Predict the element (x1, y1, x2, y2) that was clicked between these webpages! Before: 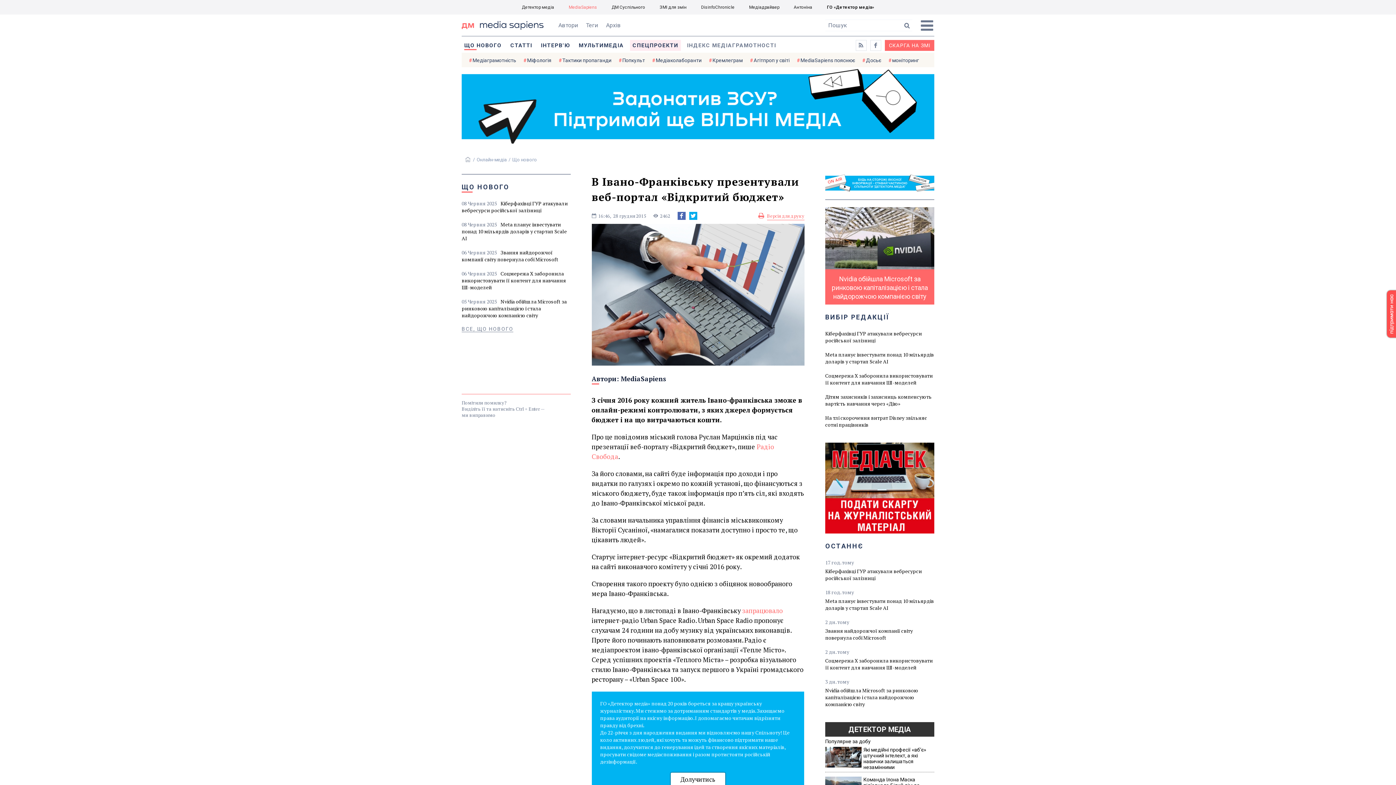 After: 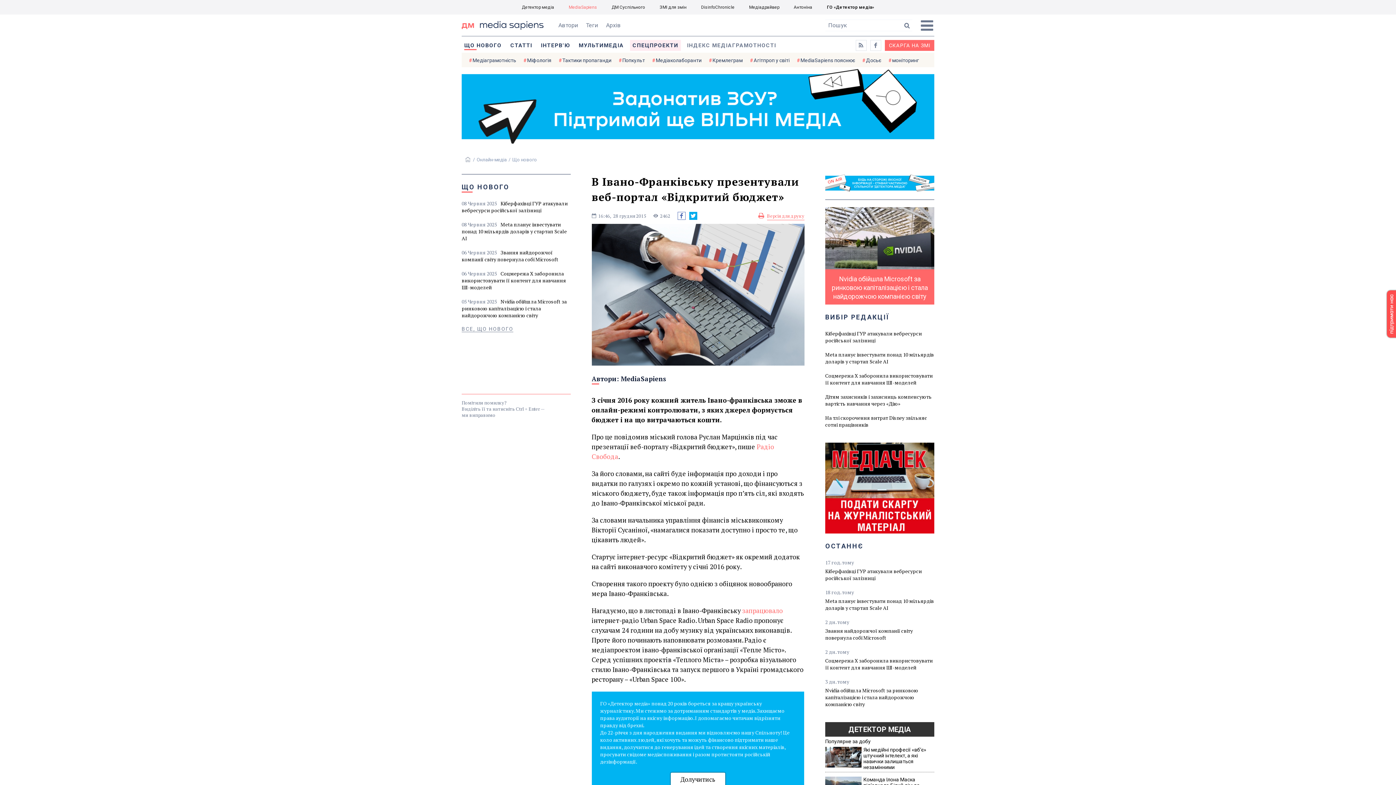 Action: bbox: (677, 212, 685, 220)